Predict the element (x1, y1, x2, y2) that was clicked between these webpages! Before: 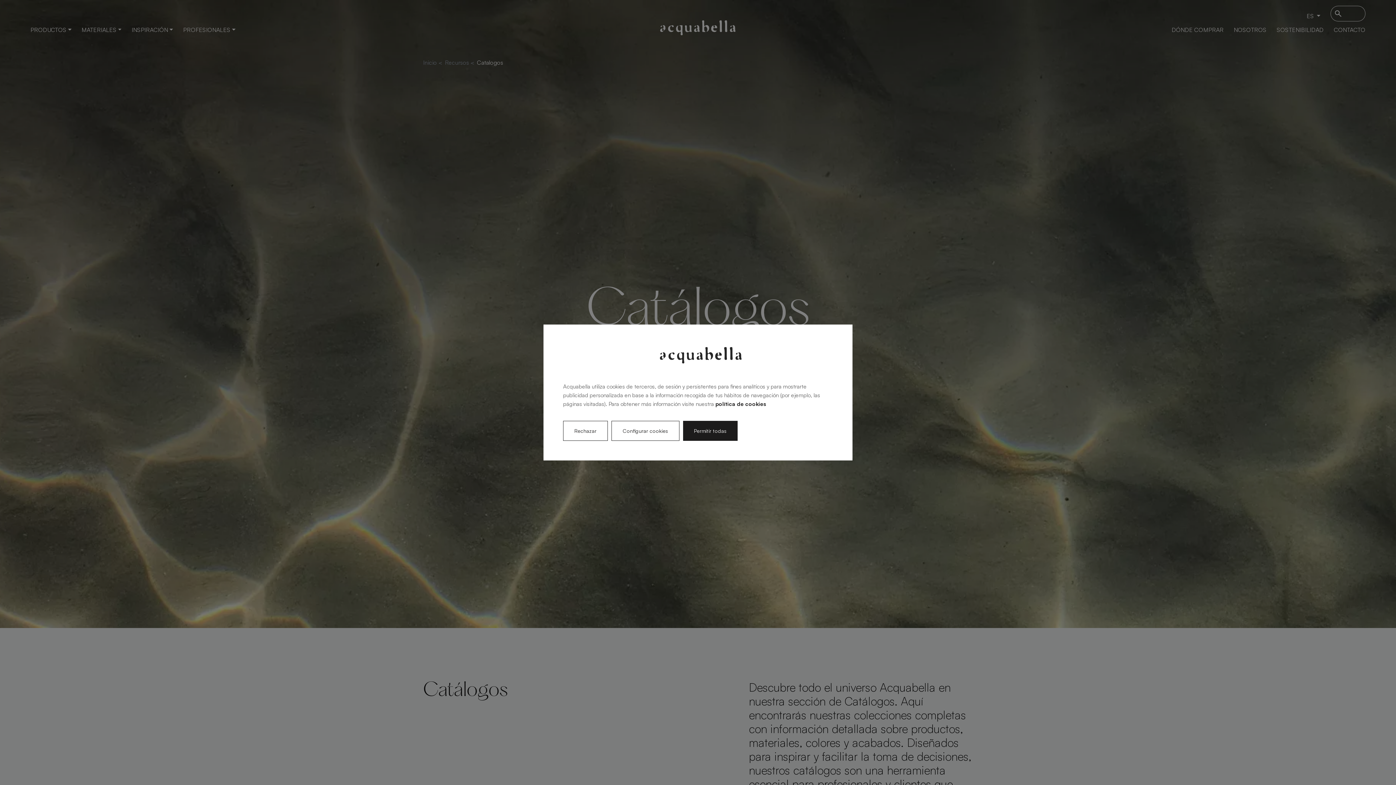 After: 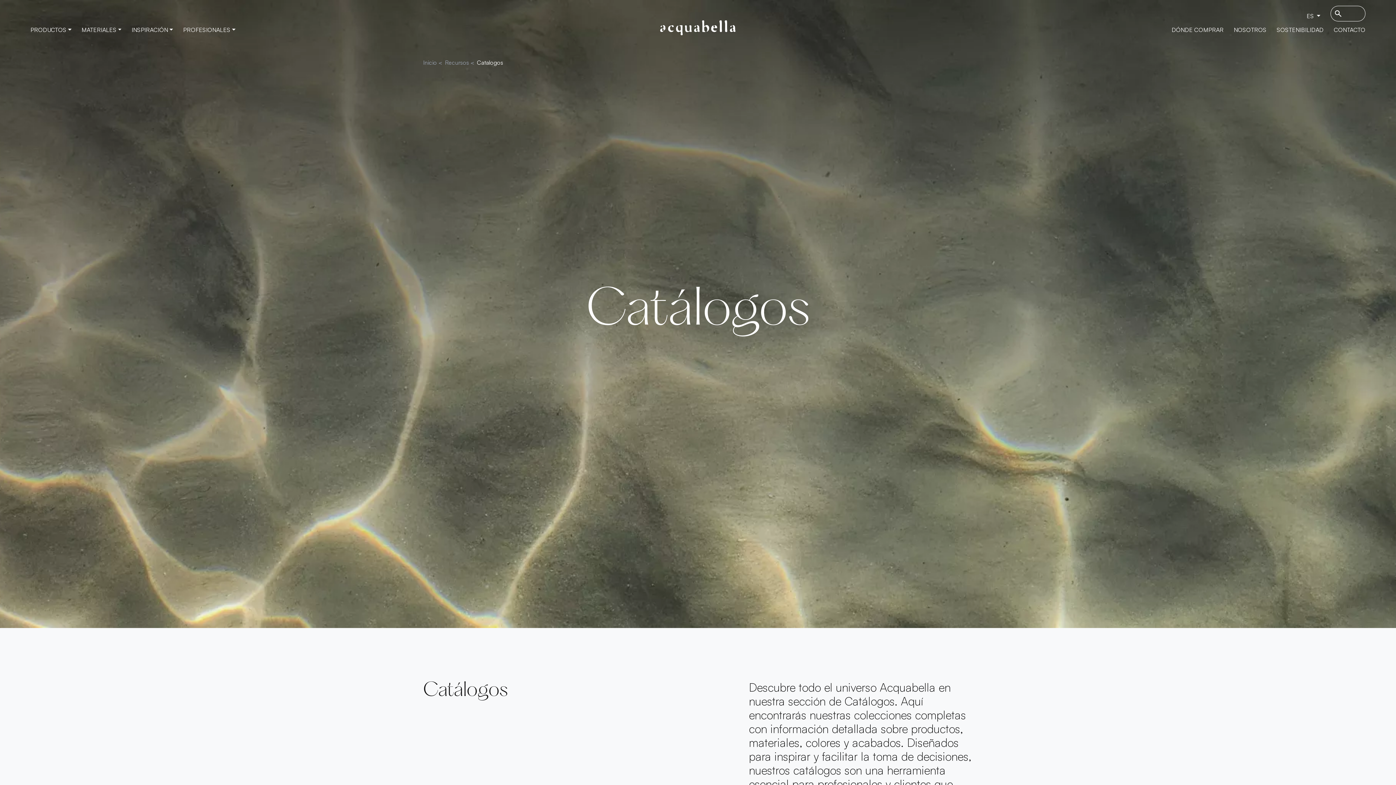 Action: label: Permitir todas bbox: (683, 421, 737, 441)